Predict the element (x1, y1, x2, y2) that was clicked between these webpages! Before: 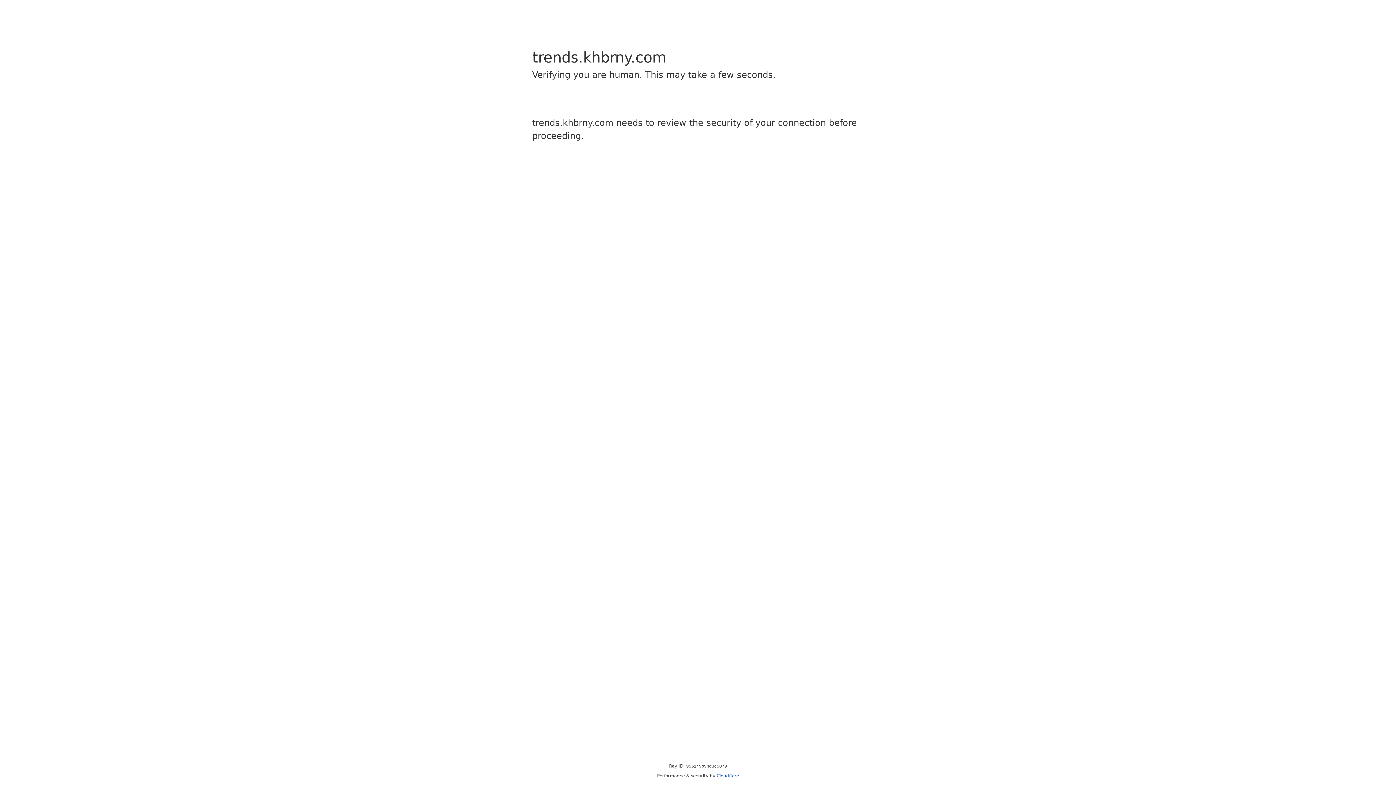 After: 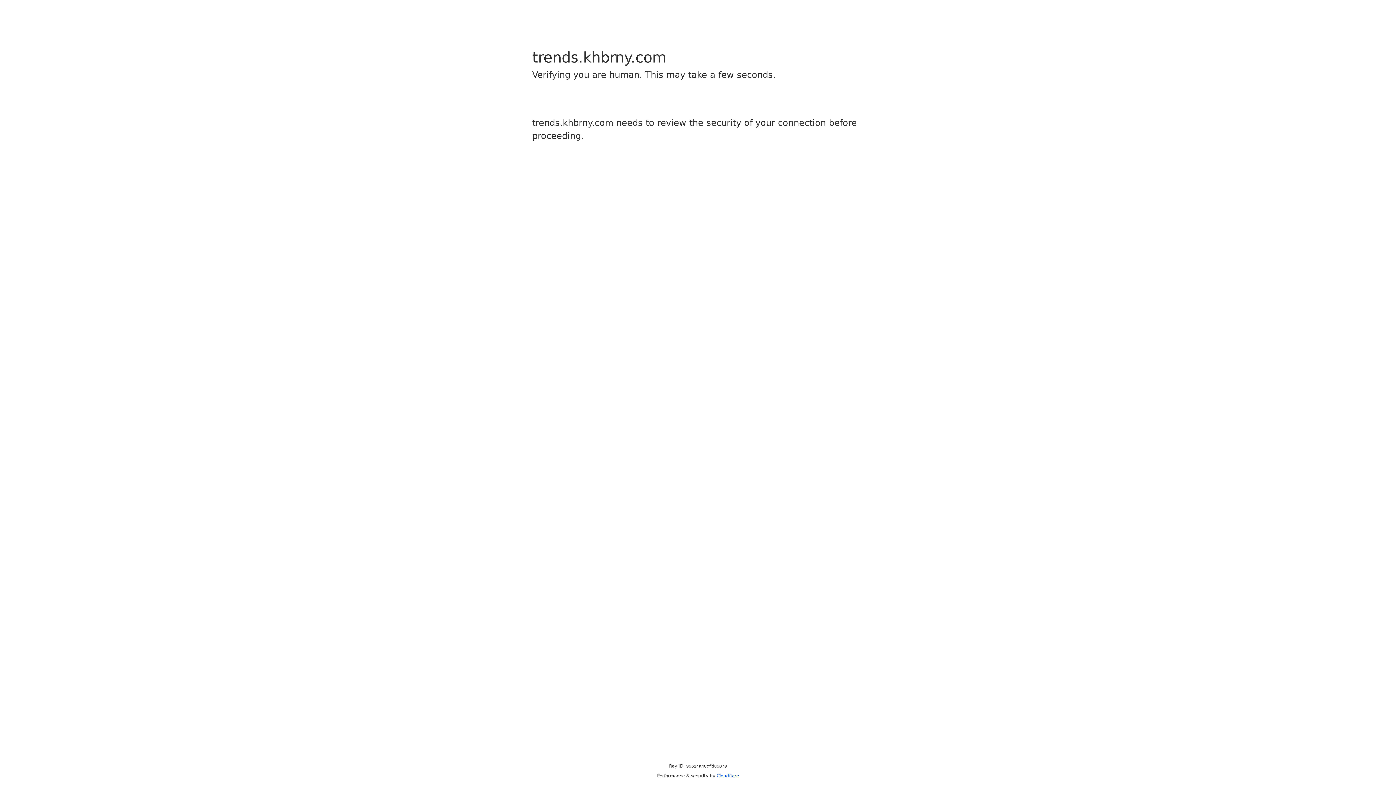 Action: bbox: (716, 773, 739, 778) label: Cloudflare